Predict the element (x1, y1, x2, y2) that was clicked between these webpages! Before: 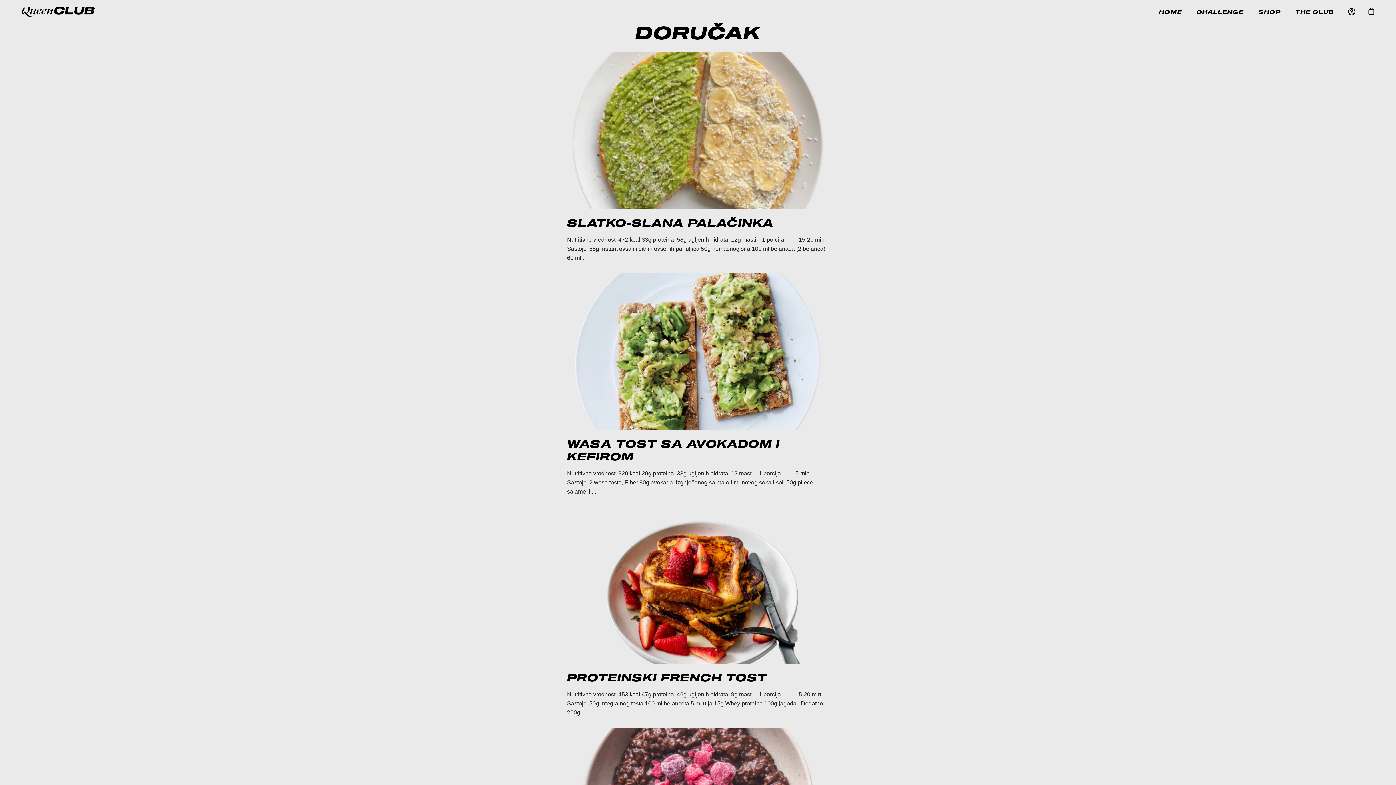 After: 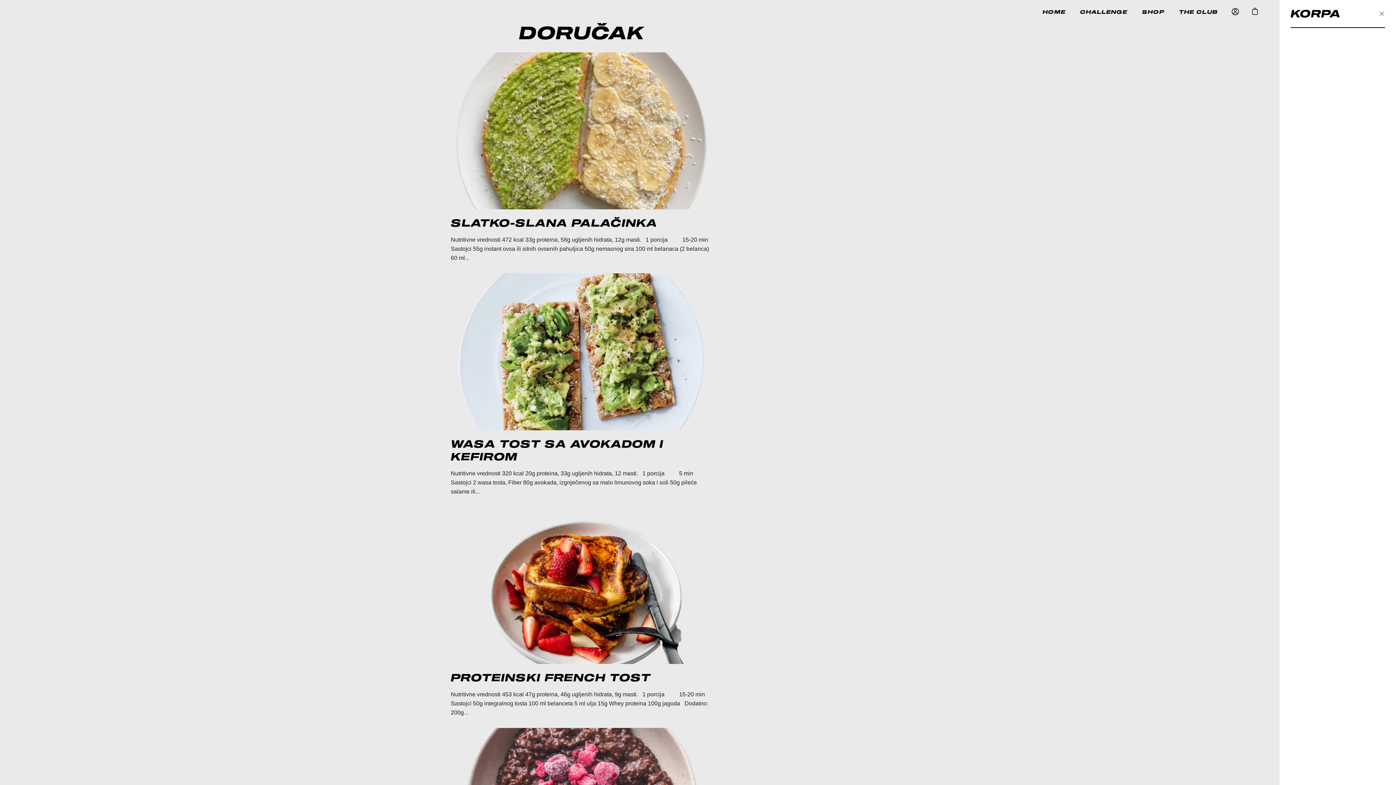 Action: bbox: (1367, 7, 1376, 16)